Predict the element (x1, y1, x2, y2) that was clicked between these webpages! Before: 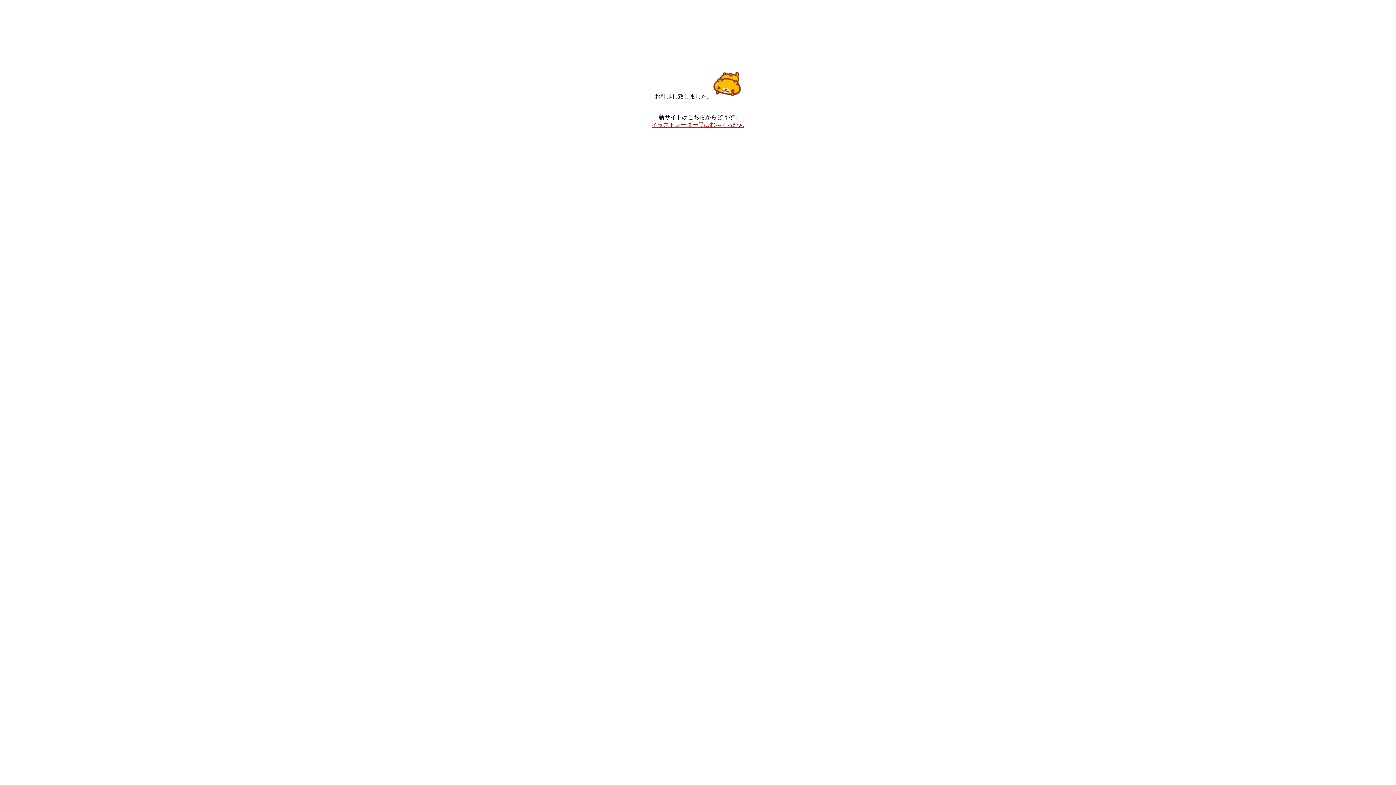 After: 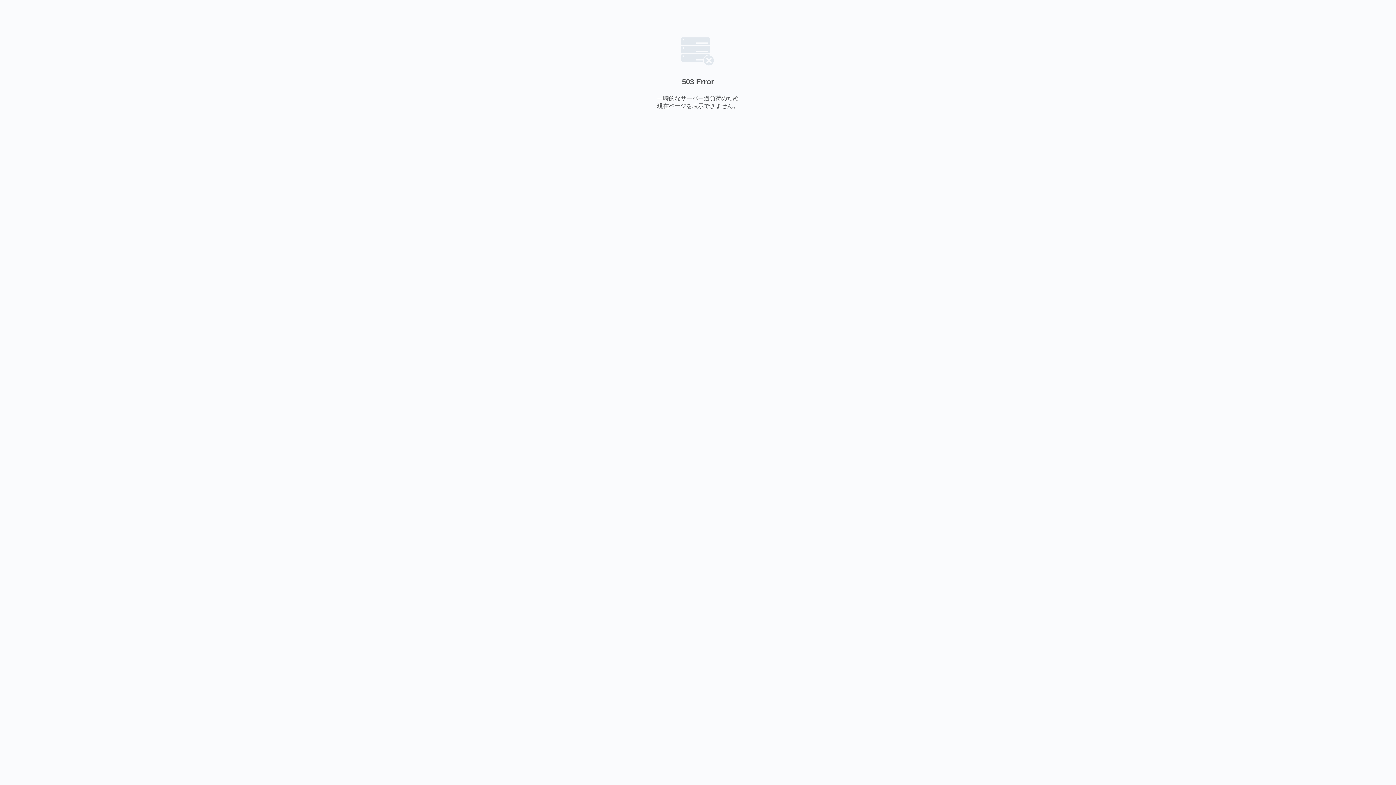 Action: bbox: (651, 121, 744, 128) label: イラストレーター黒はむ---くろかん